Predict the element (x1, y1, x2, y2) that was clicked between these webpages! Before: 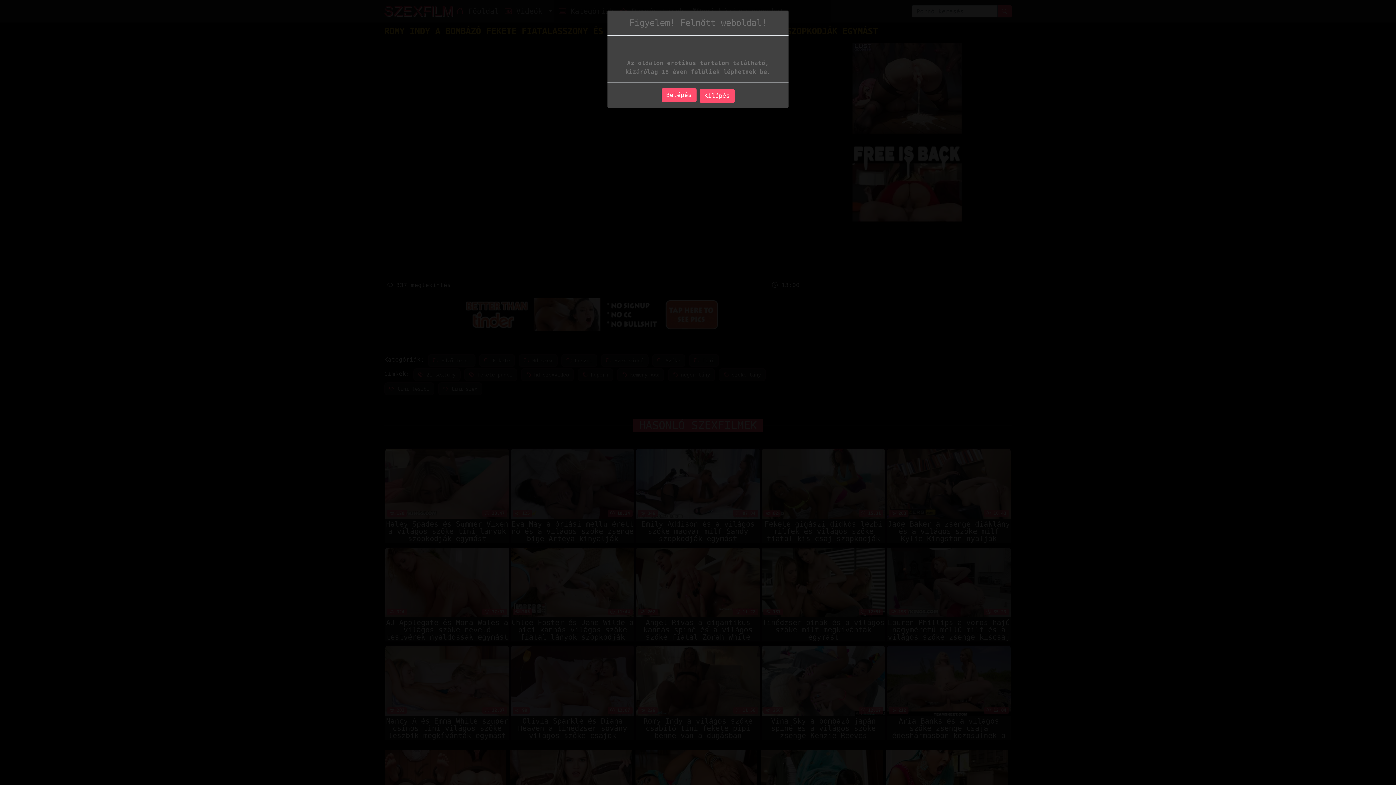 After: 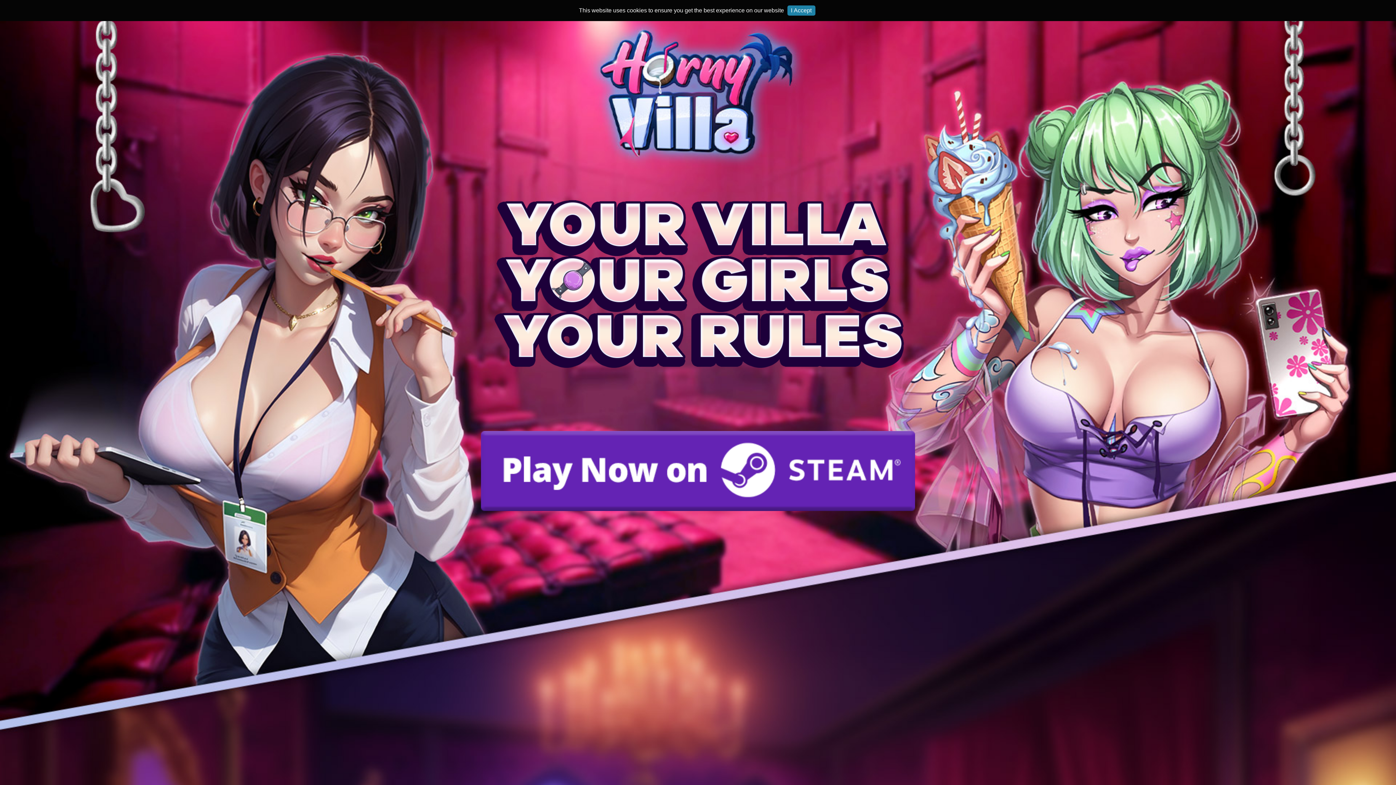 Action: bbox: (661, 70, 696, 84) label: Belépés